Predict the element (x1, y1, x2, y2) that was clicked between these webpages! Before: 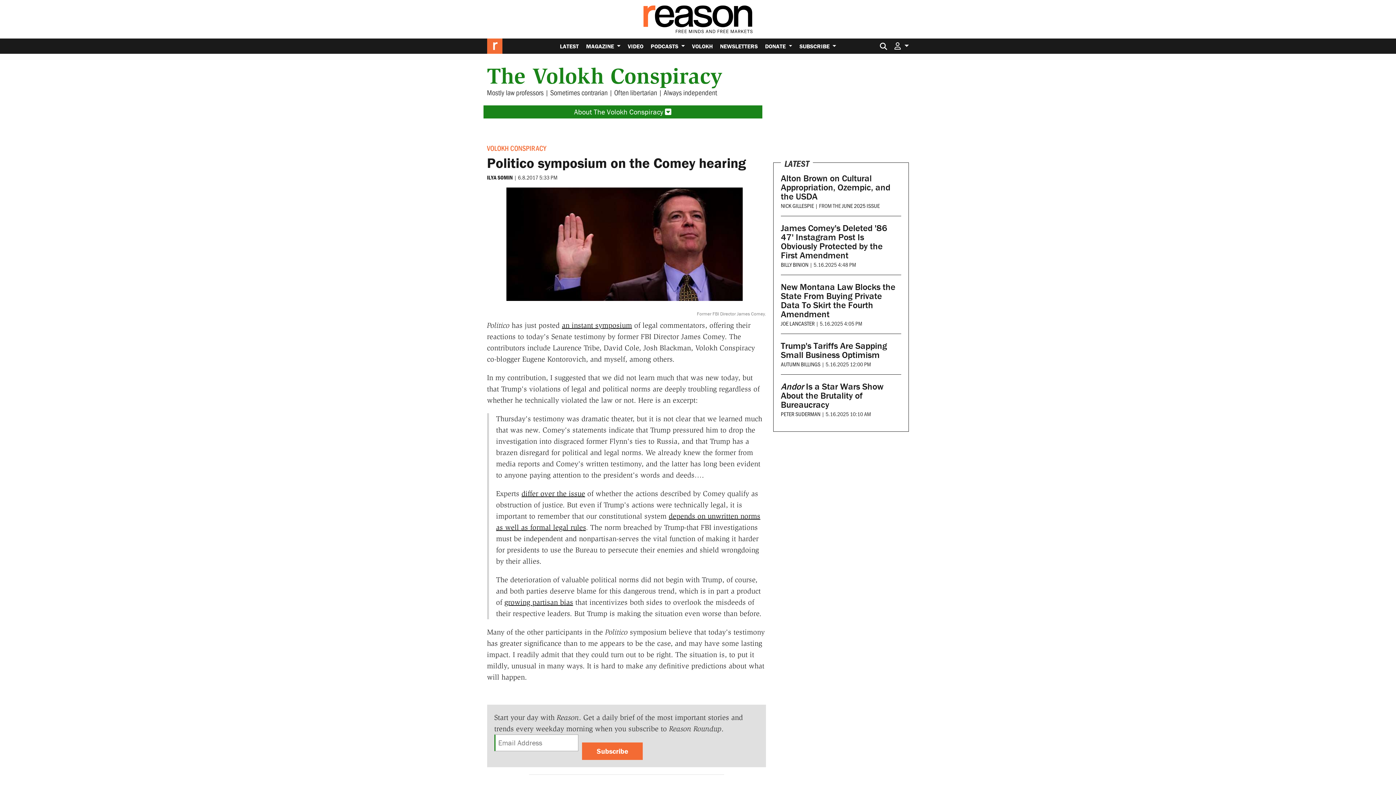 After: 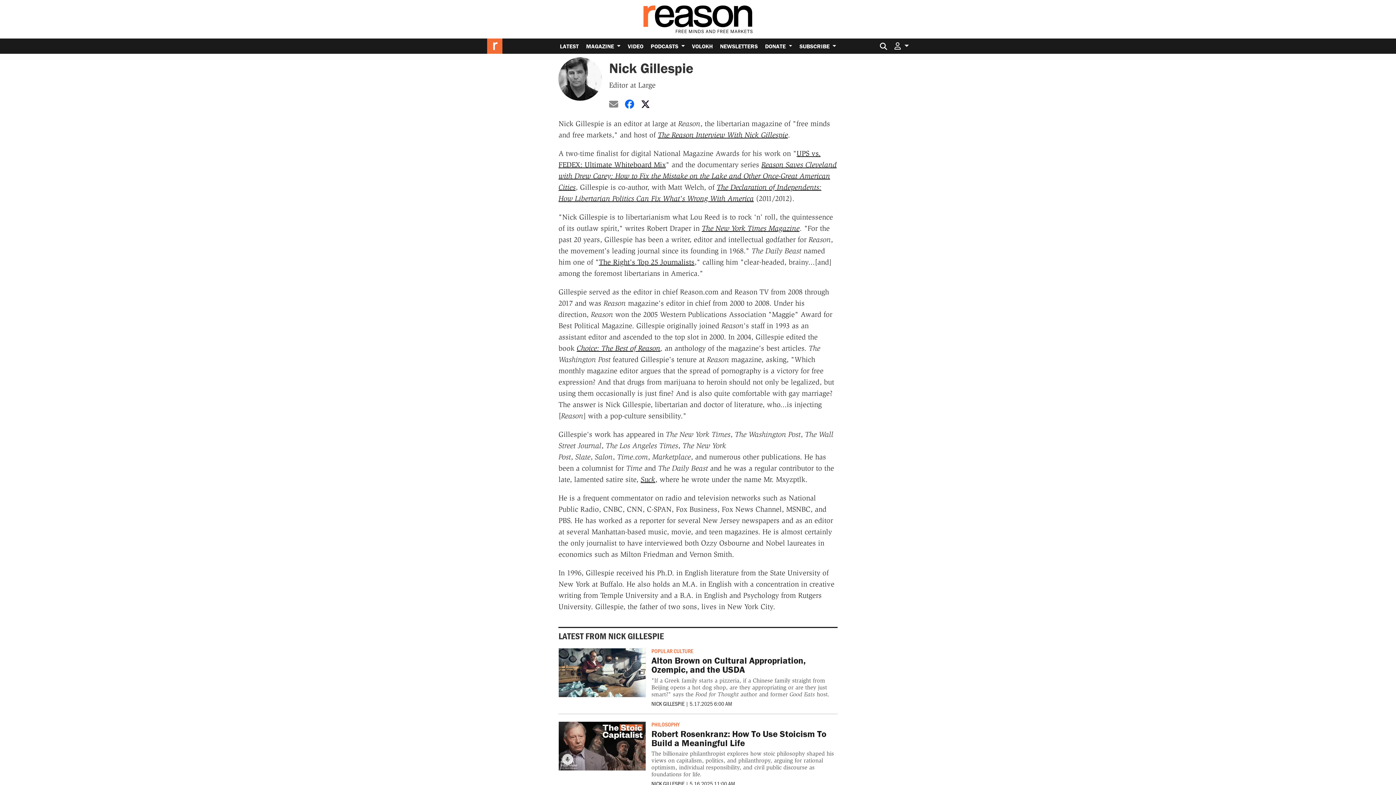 Action: label: NICK GILLESPIE bbox: (781, 201, 814, 209)